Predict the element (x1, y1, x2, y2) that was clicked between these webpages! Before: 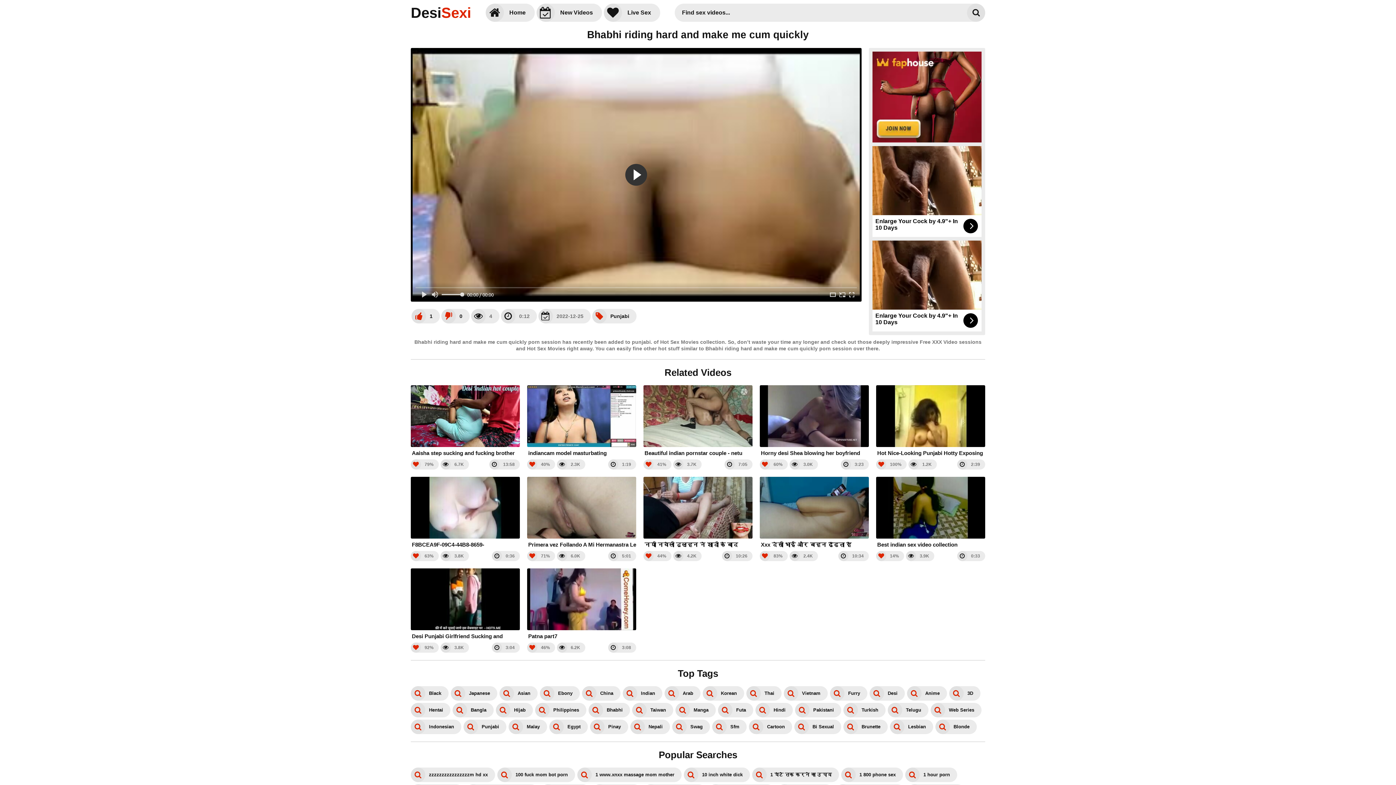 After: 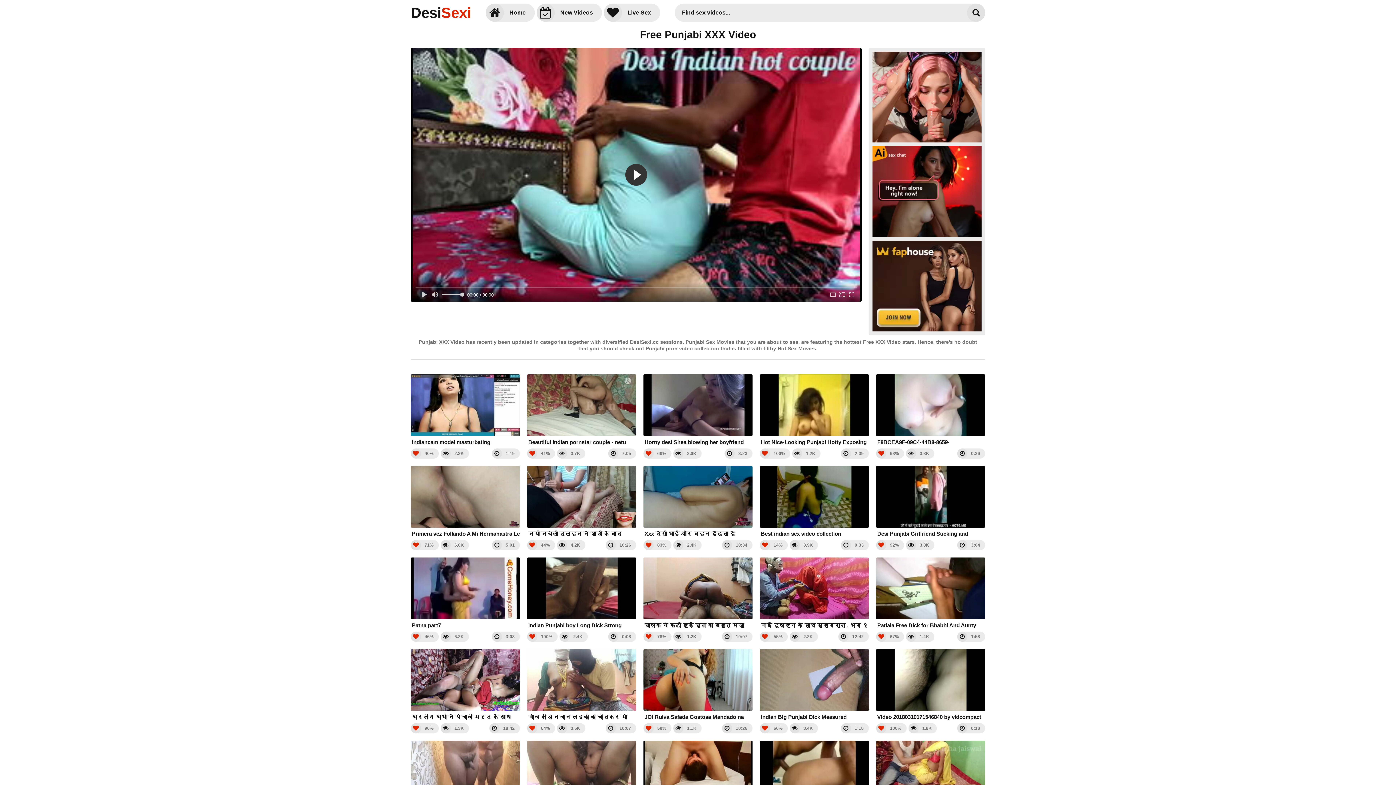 Action: bbox: (592, 308, 636, 323) label: Punjabi